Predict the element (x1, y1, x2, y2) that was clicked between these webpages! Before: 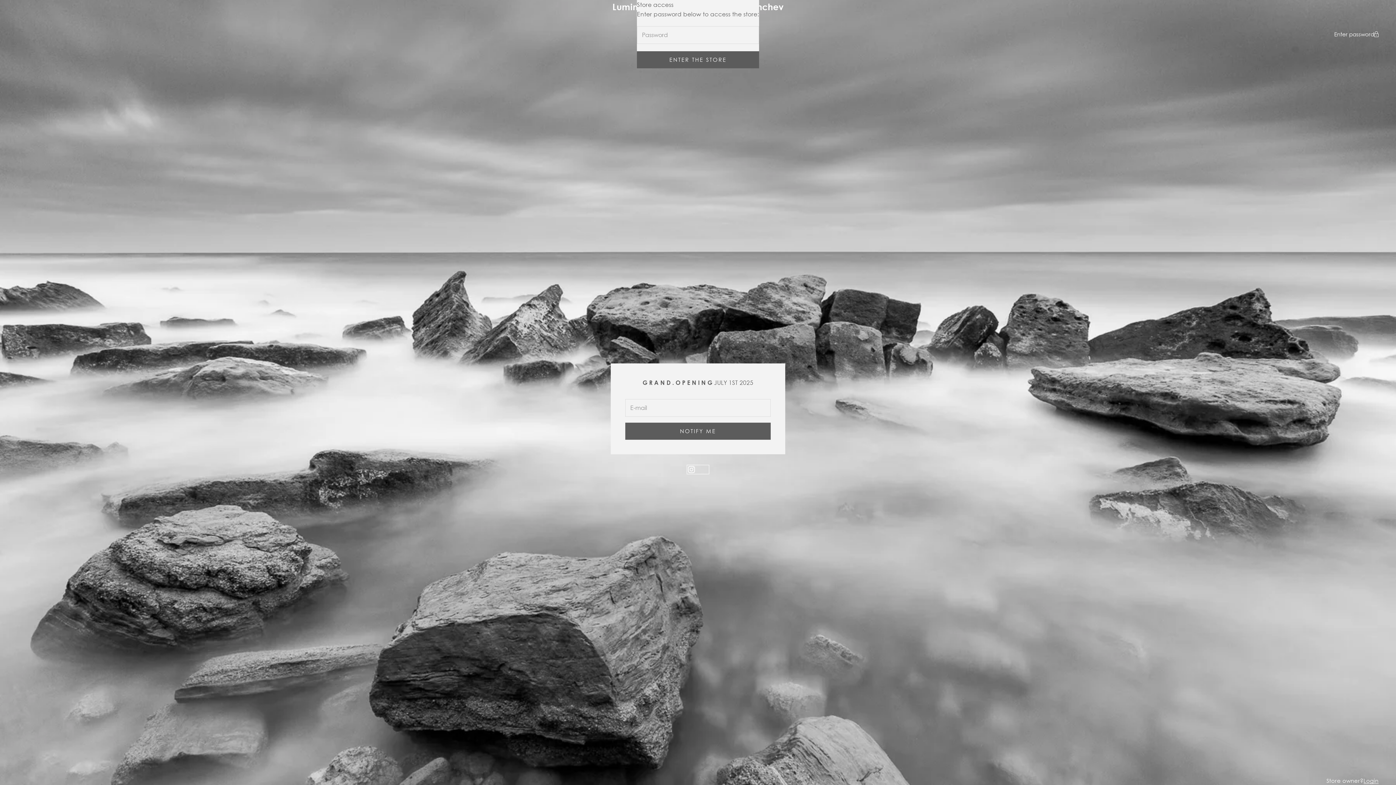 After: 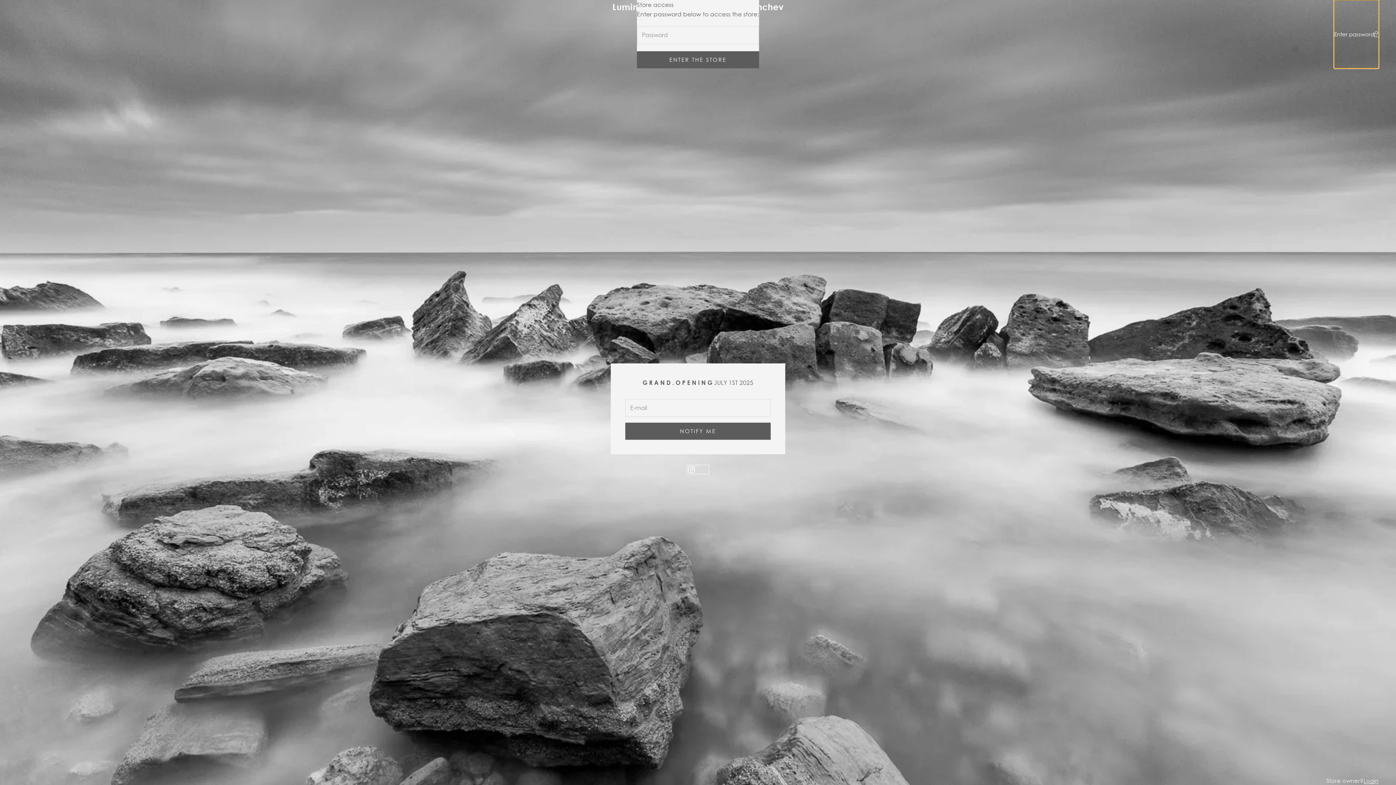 Action: bbox: (1334, 0, 1378, 68) label: Enter password